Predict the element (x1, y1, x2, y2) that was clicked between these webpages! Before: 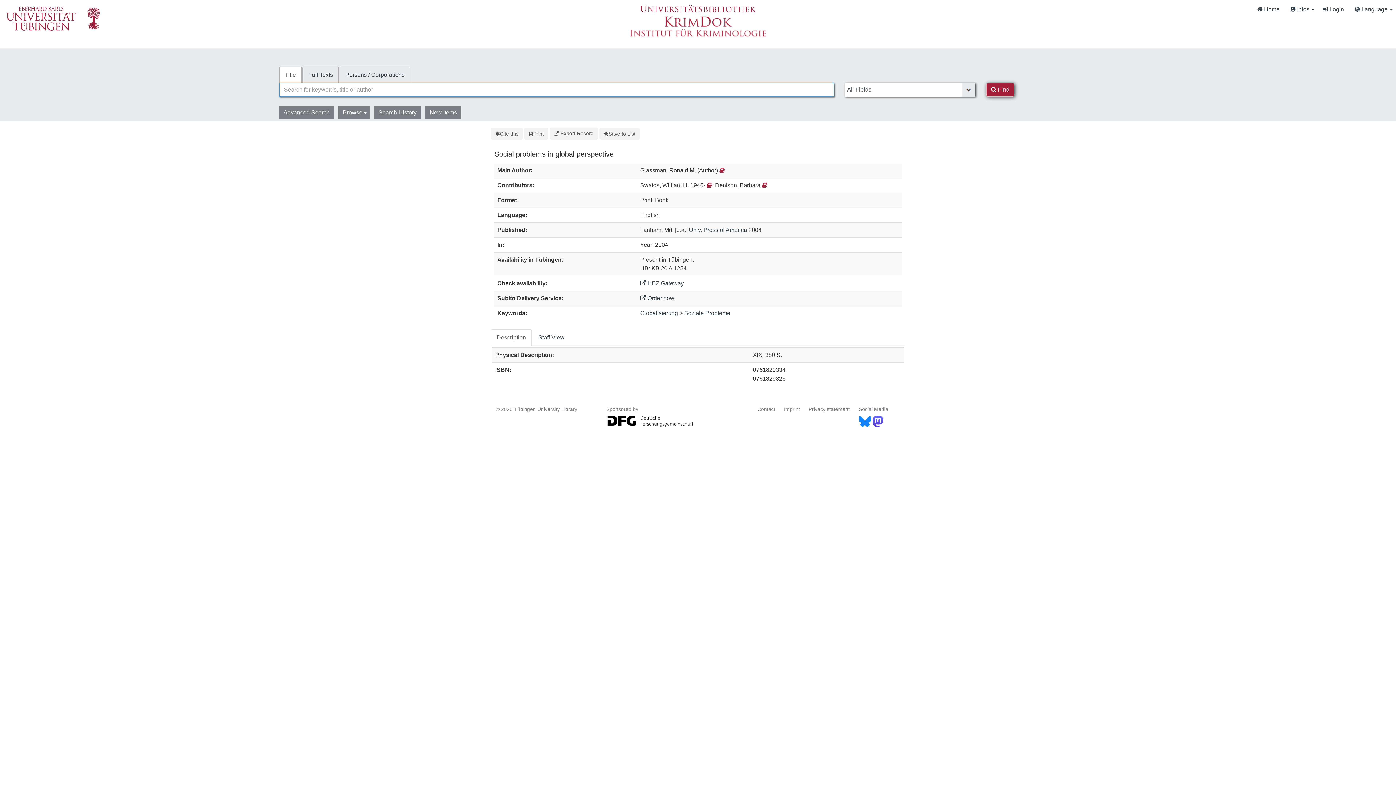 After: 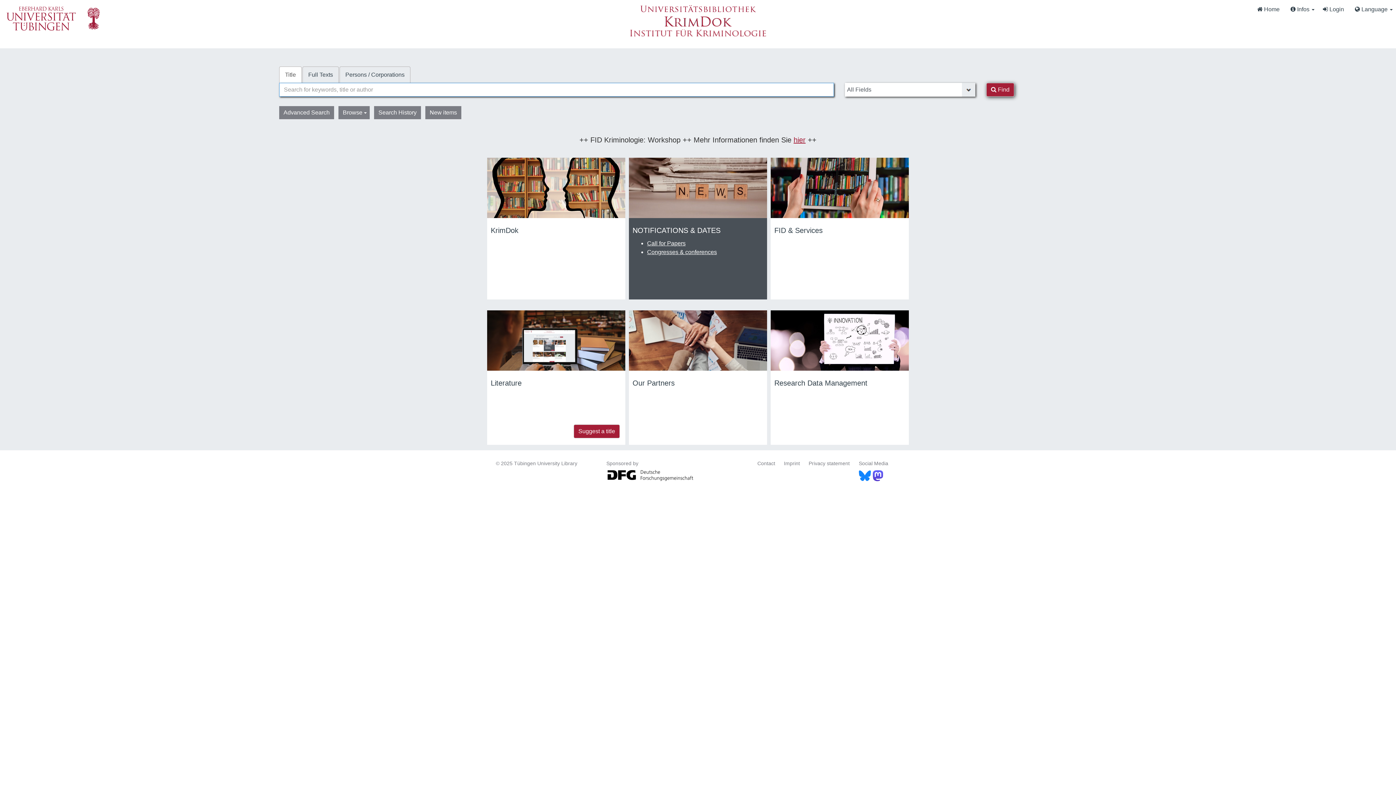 Action: bbox: (662, 18, 733, 24)